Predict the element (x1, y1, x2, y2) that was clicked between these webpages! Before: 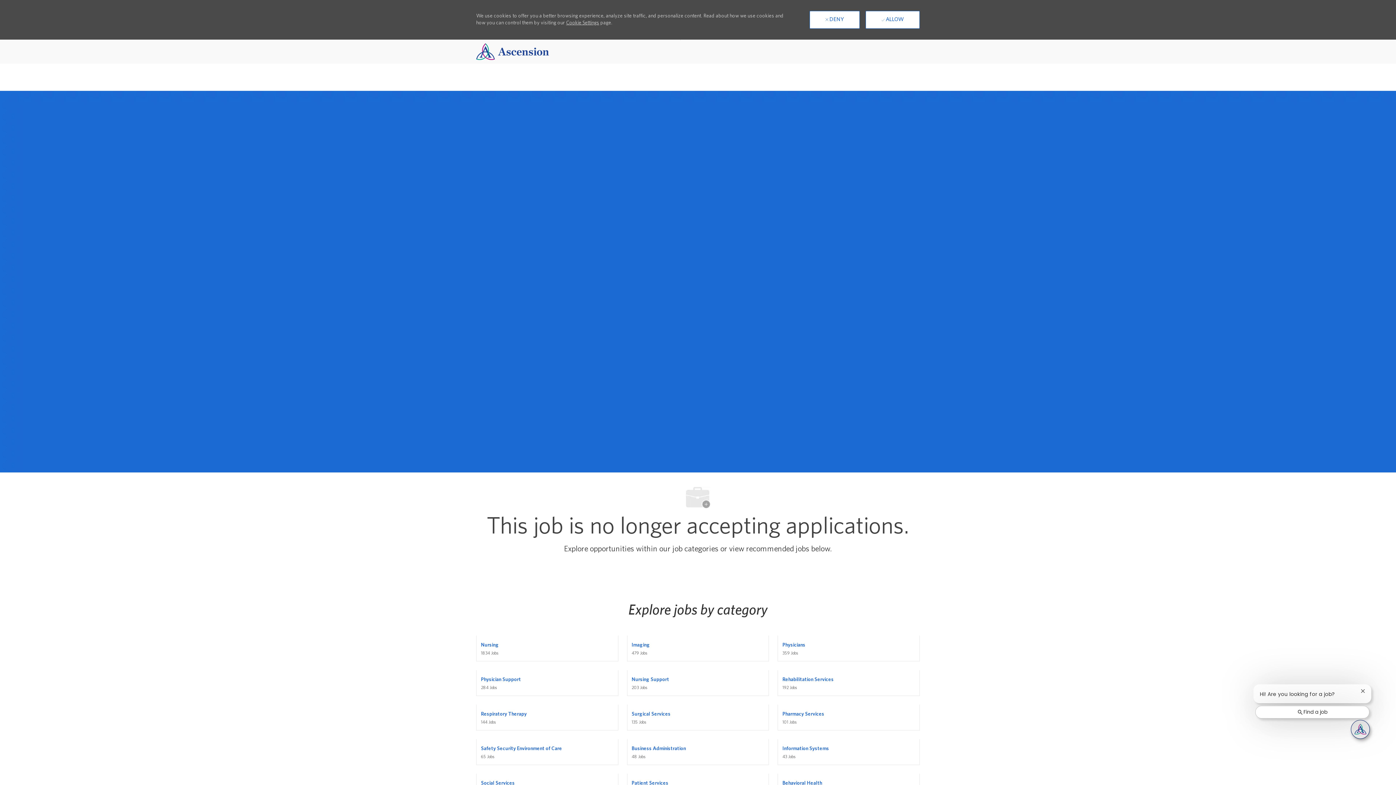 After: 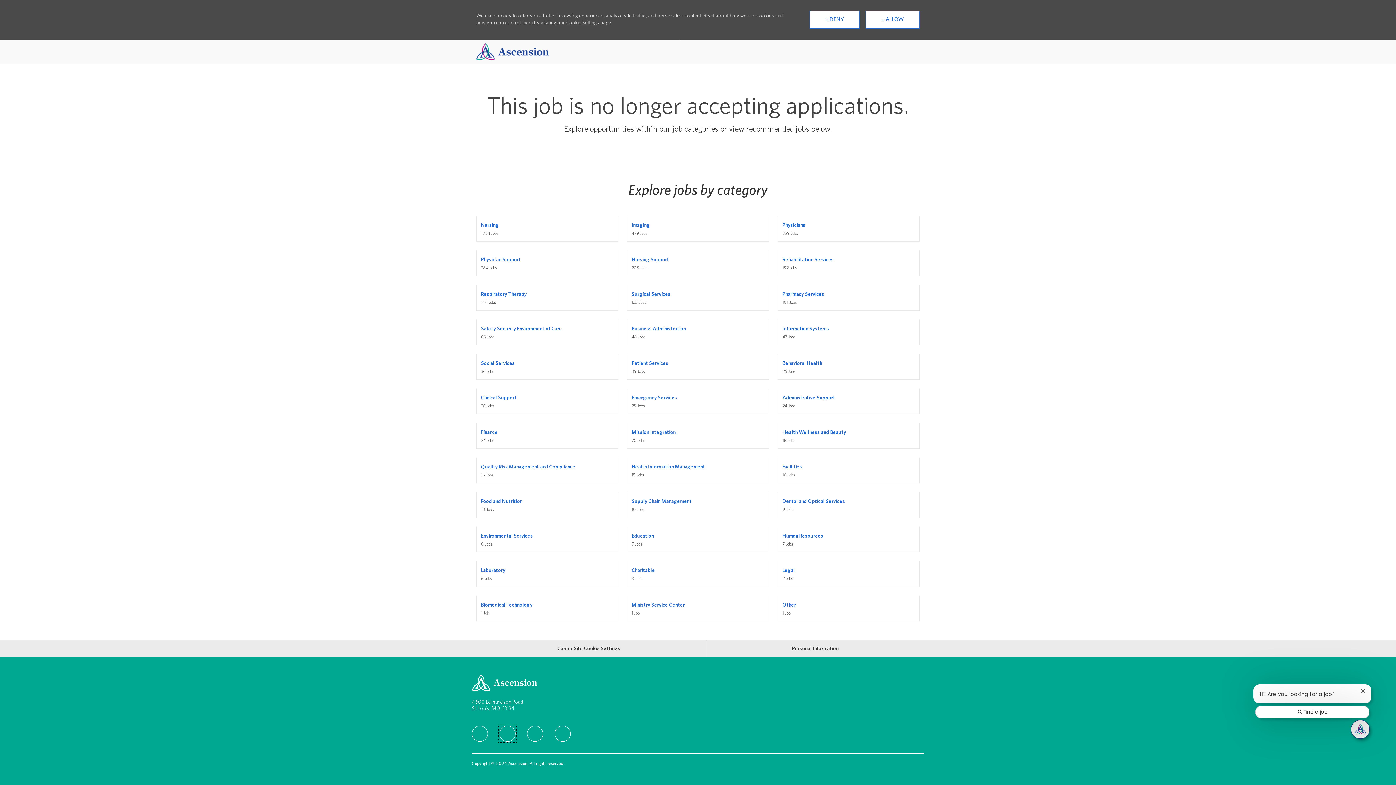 Action: bbox: (499, 692, 515, 708) label: linkedIn